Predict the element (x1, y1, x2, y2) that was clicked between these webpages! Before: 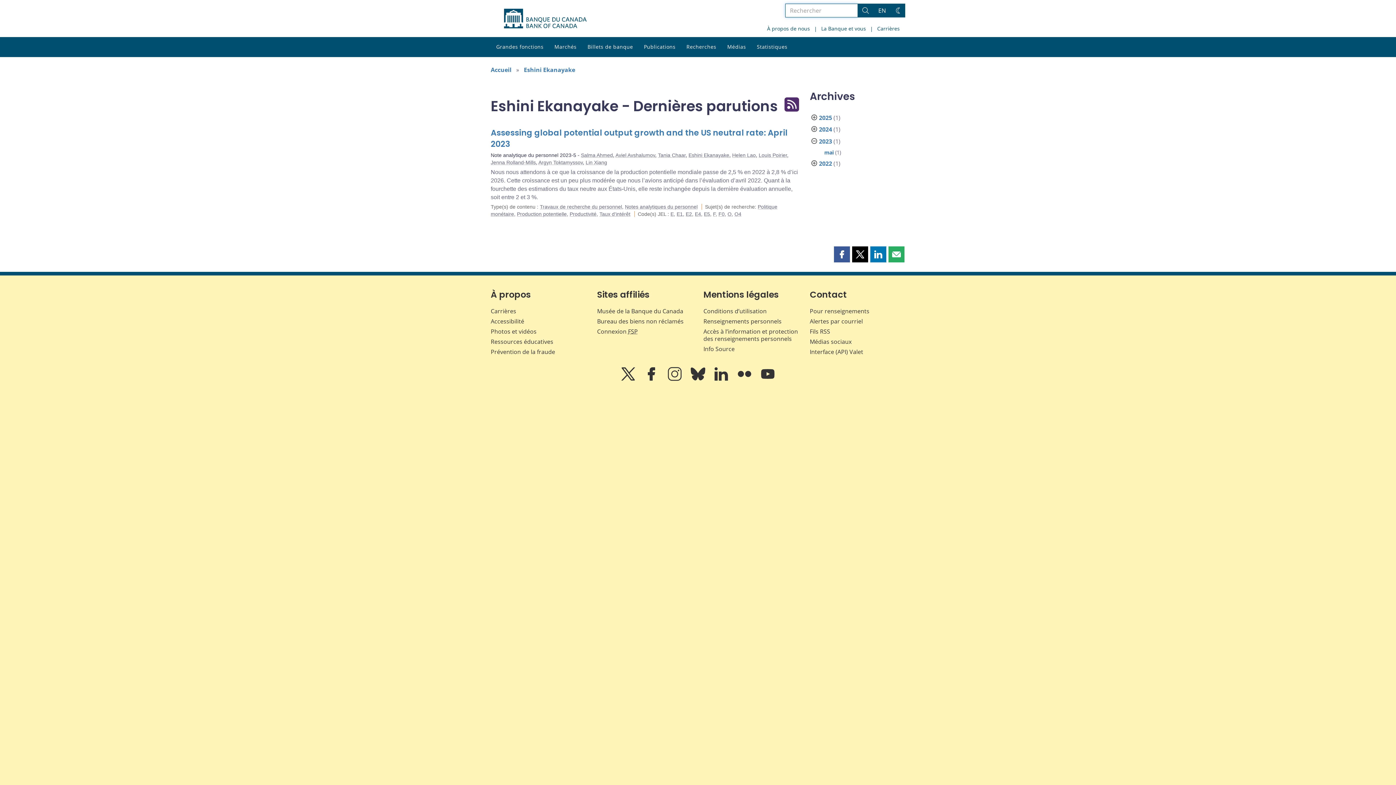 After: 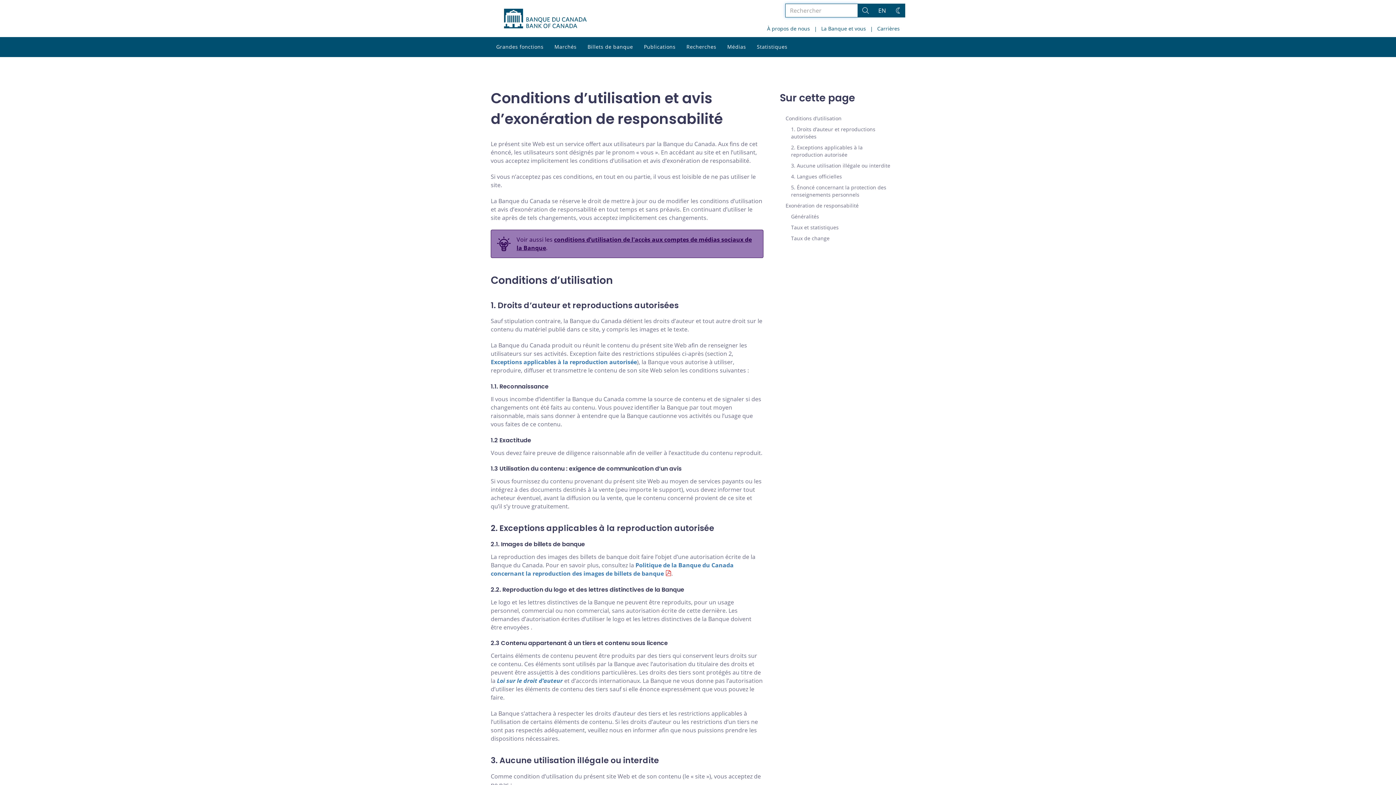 Action: bbox: (703, 307, 766, 315) label: Conditions d’utilisation